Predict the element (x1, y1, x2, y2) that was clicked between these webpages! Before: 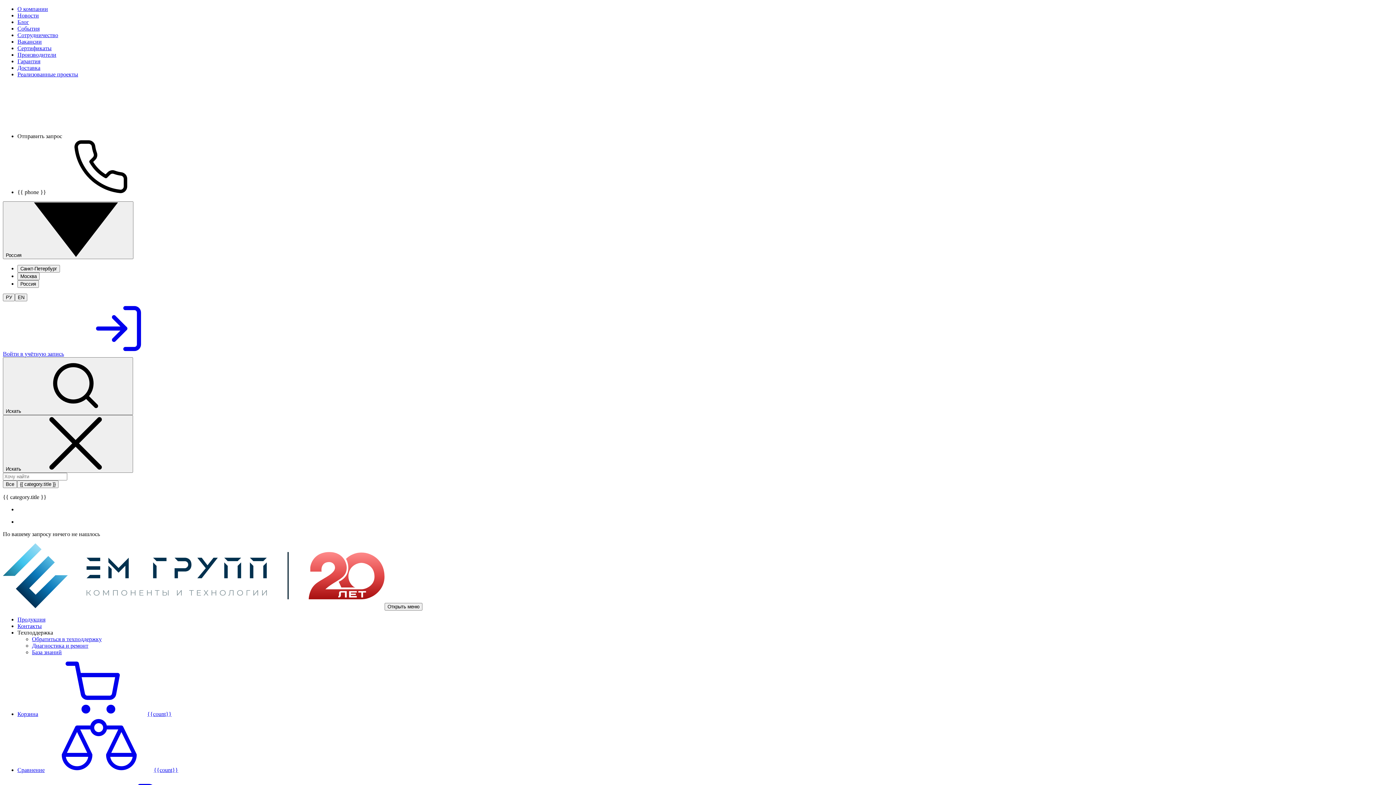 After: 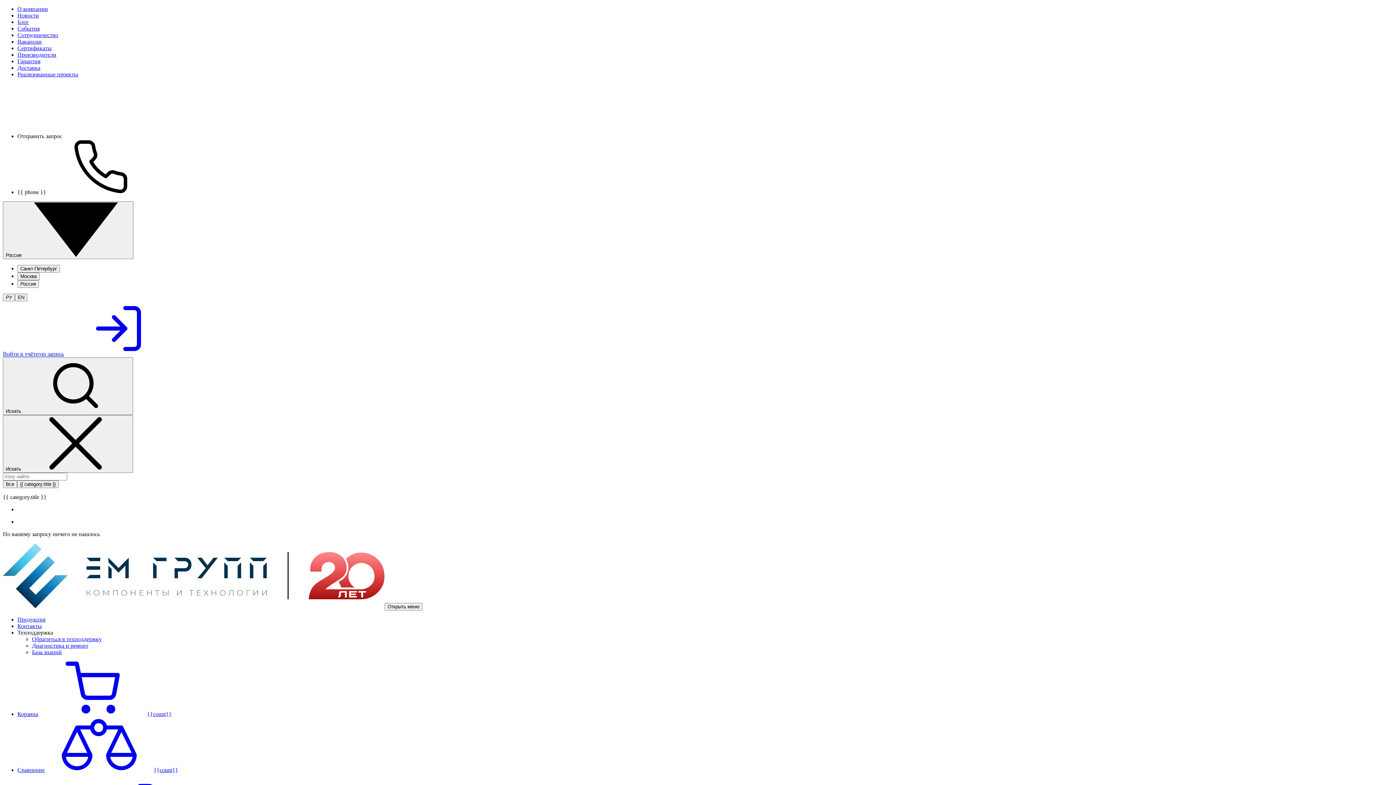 Action: bbox: (17, 5, 48, 12) label: О компании